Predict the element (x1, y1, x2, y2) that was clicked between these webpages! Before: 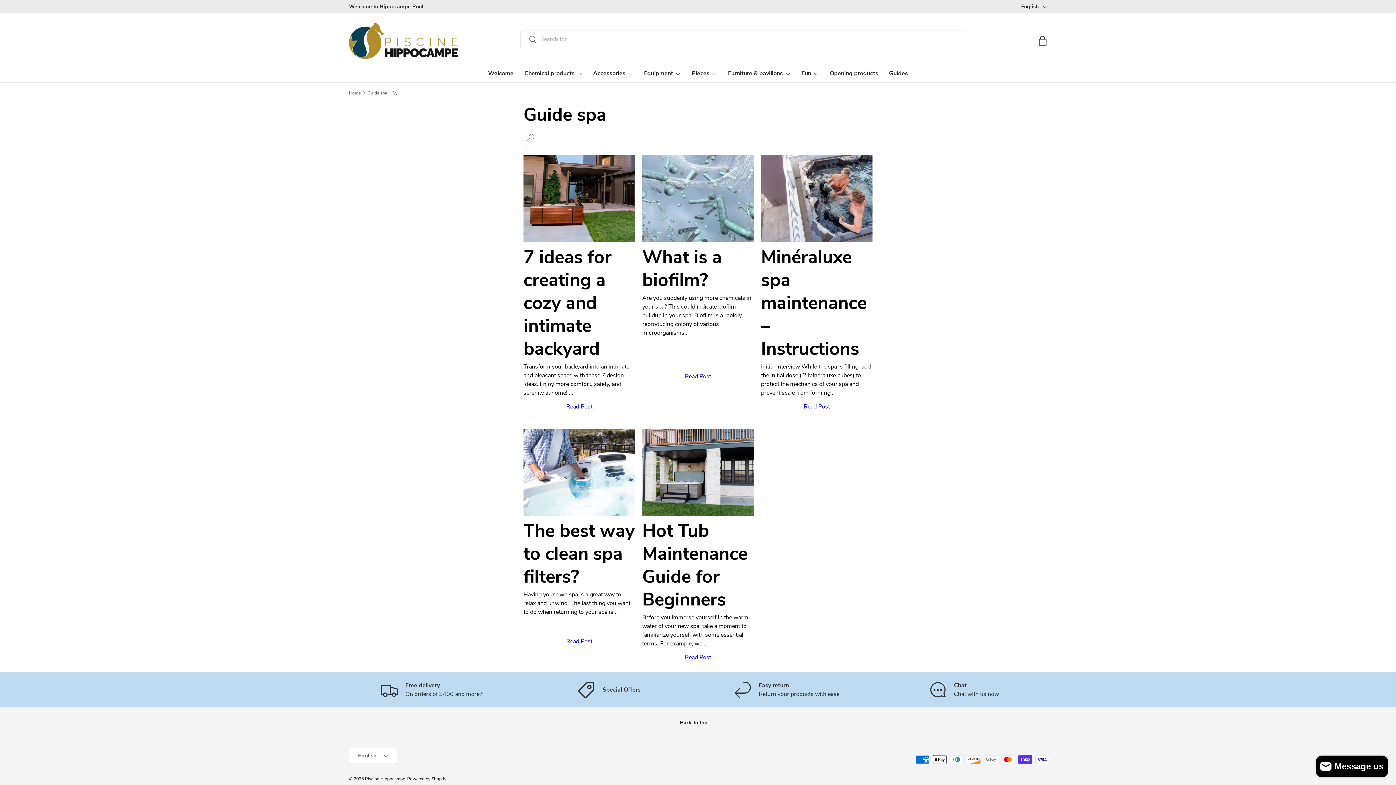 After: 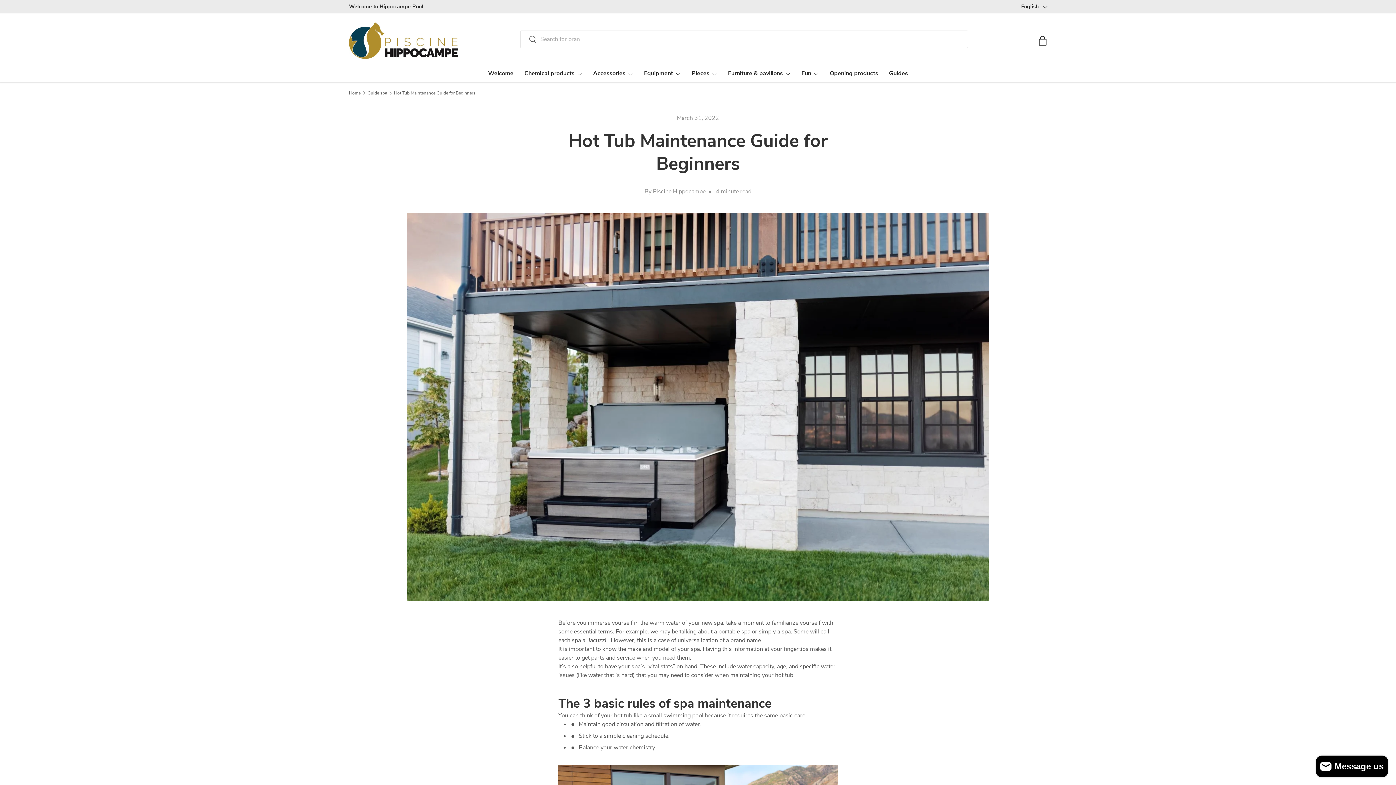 Action: label: Hot Tub Maintenance Guide for Beginners

Before you immerse yourself in the warm water of your new spa, take a moment to familiarize yourself with some essential terms. For example, we...

Read Post bbox: (642, 428, 753, 665)